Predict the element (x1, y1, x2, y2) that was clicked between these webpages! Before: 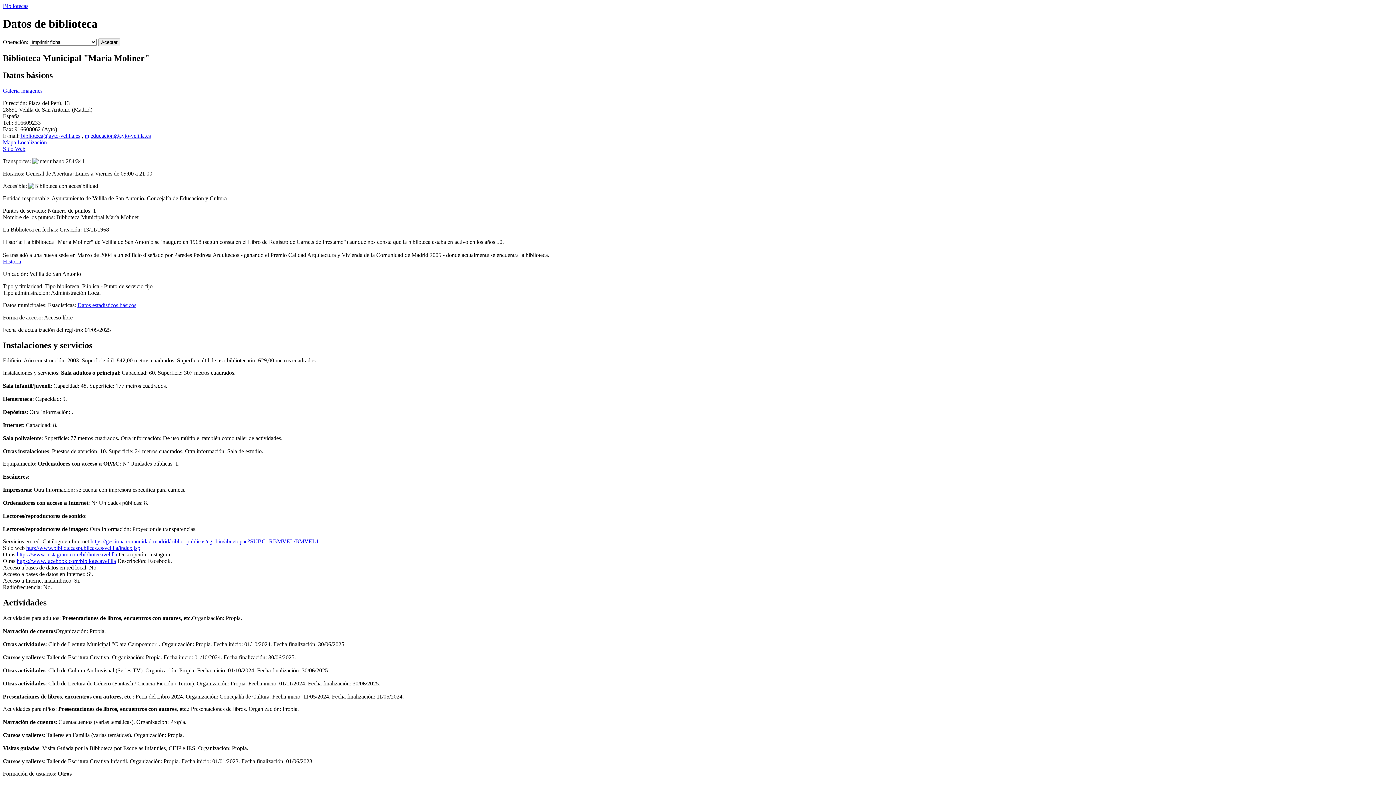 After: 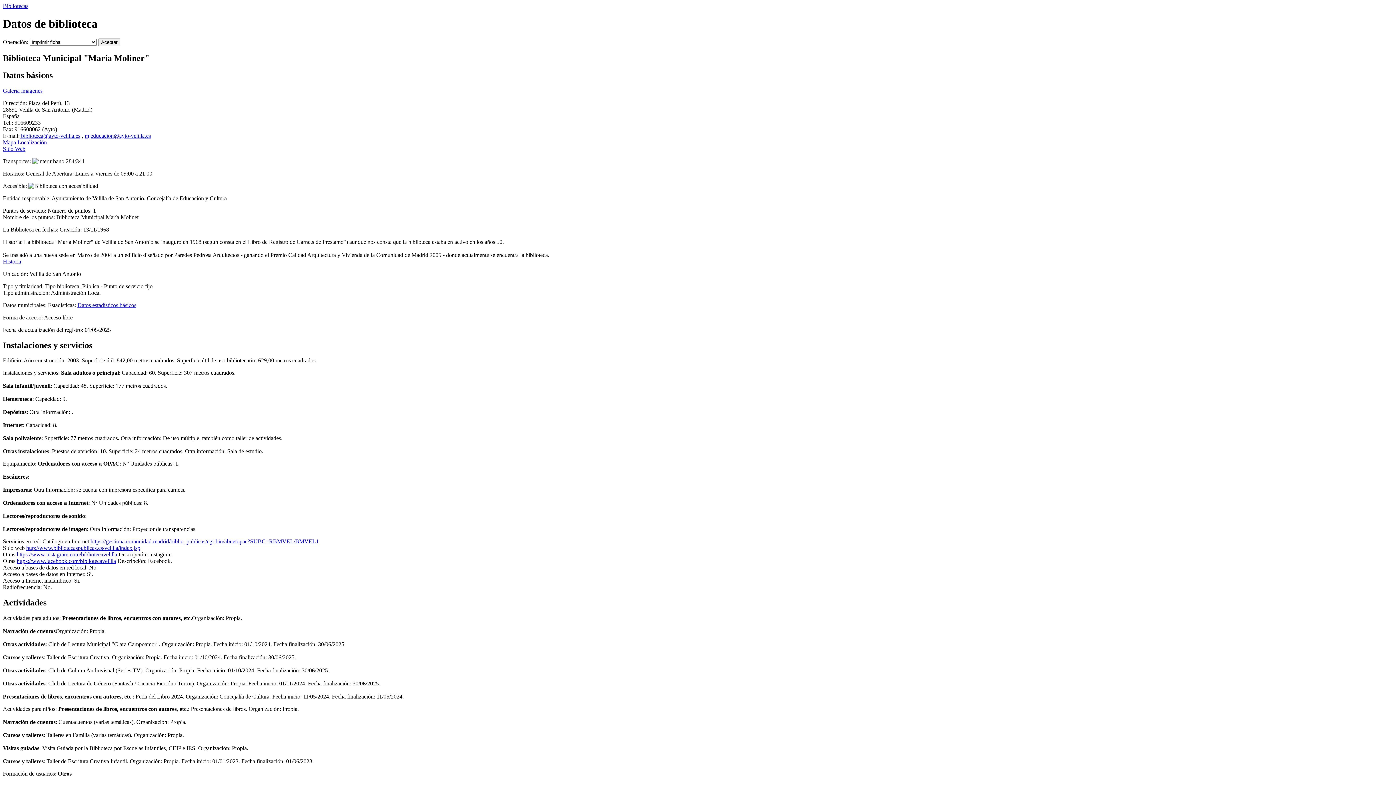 Action: bbox: (16, 551, 117, 557) label: https://www.instagram.com/bibliotecavelilla